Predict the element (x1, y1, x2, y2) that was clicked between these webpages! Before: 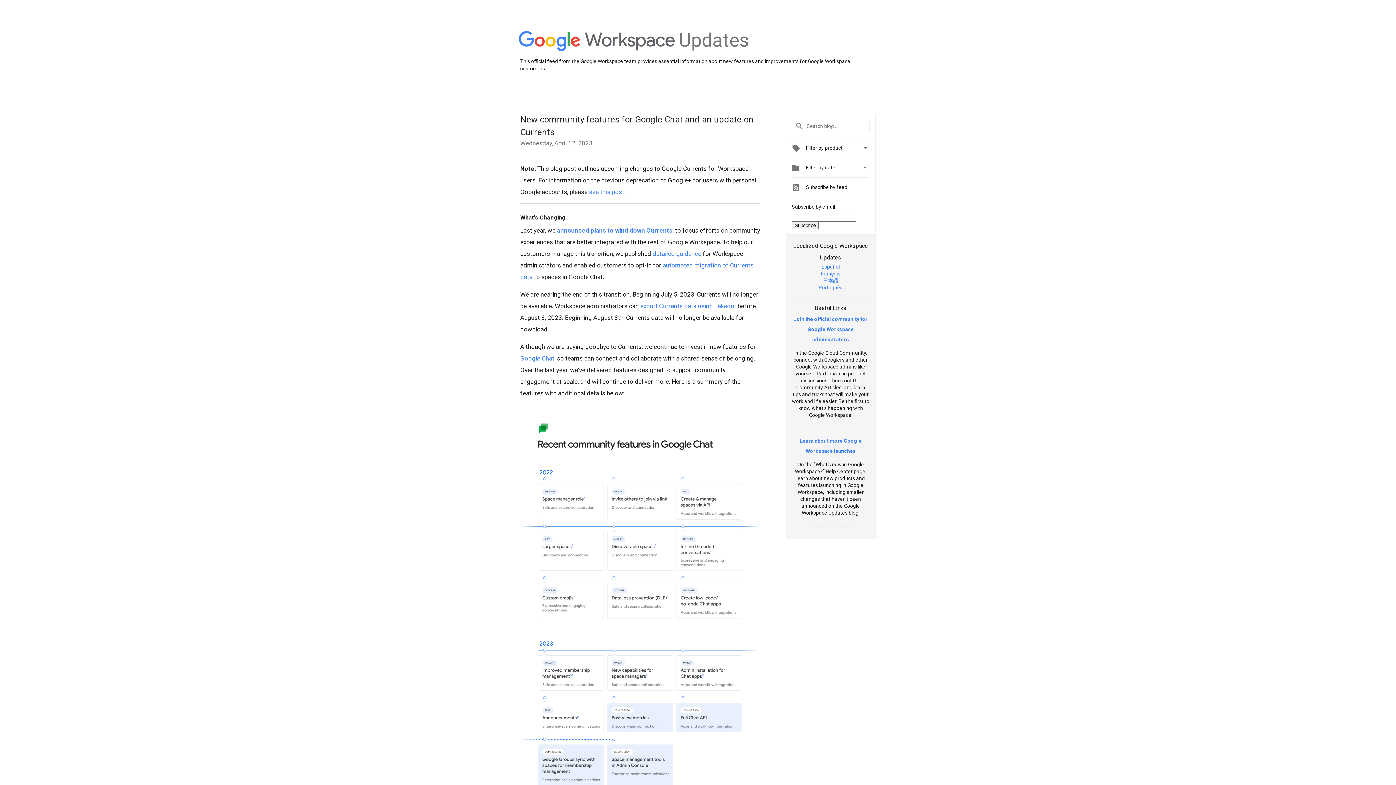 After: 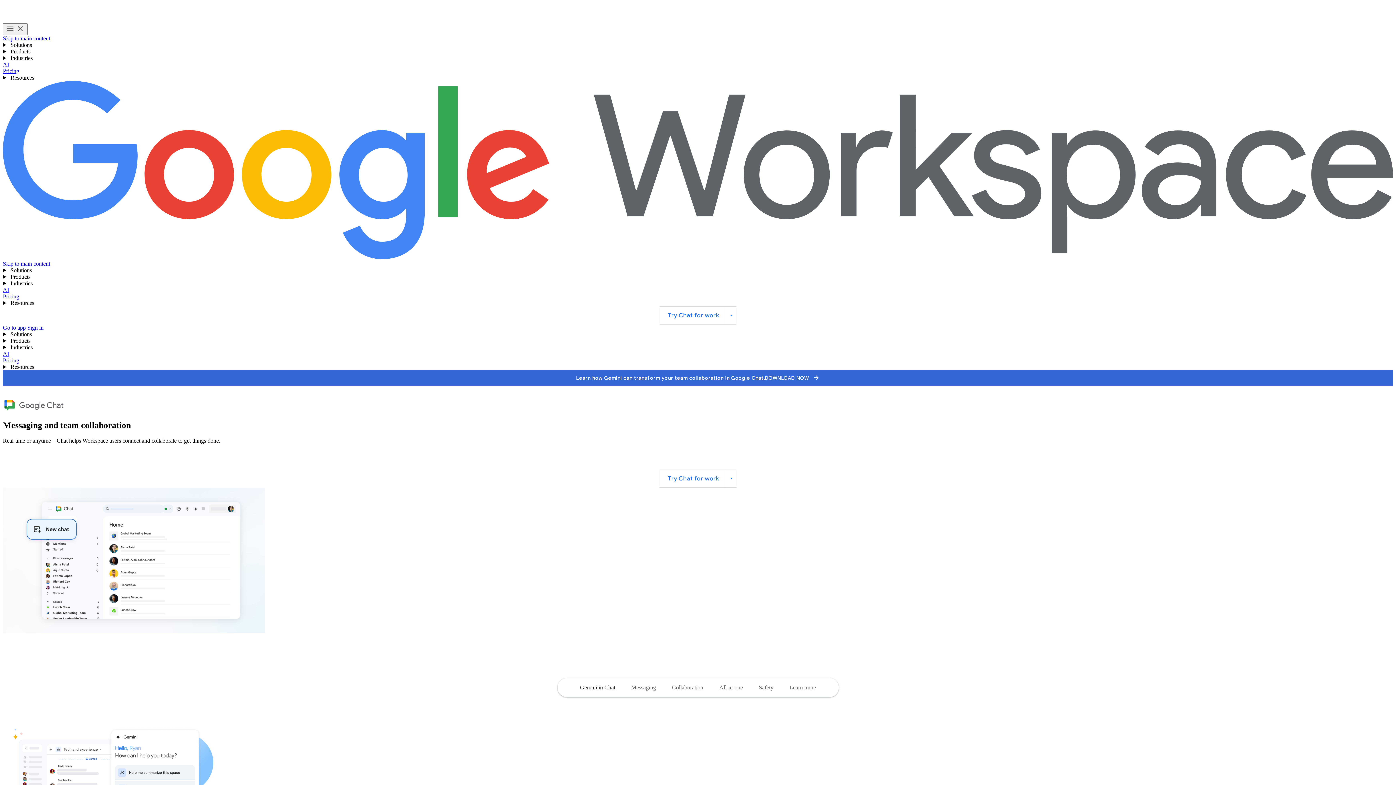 Action: label: Google Chat bbox: (520, 354, 554, 362)